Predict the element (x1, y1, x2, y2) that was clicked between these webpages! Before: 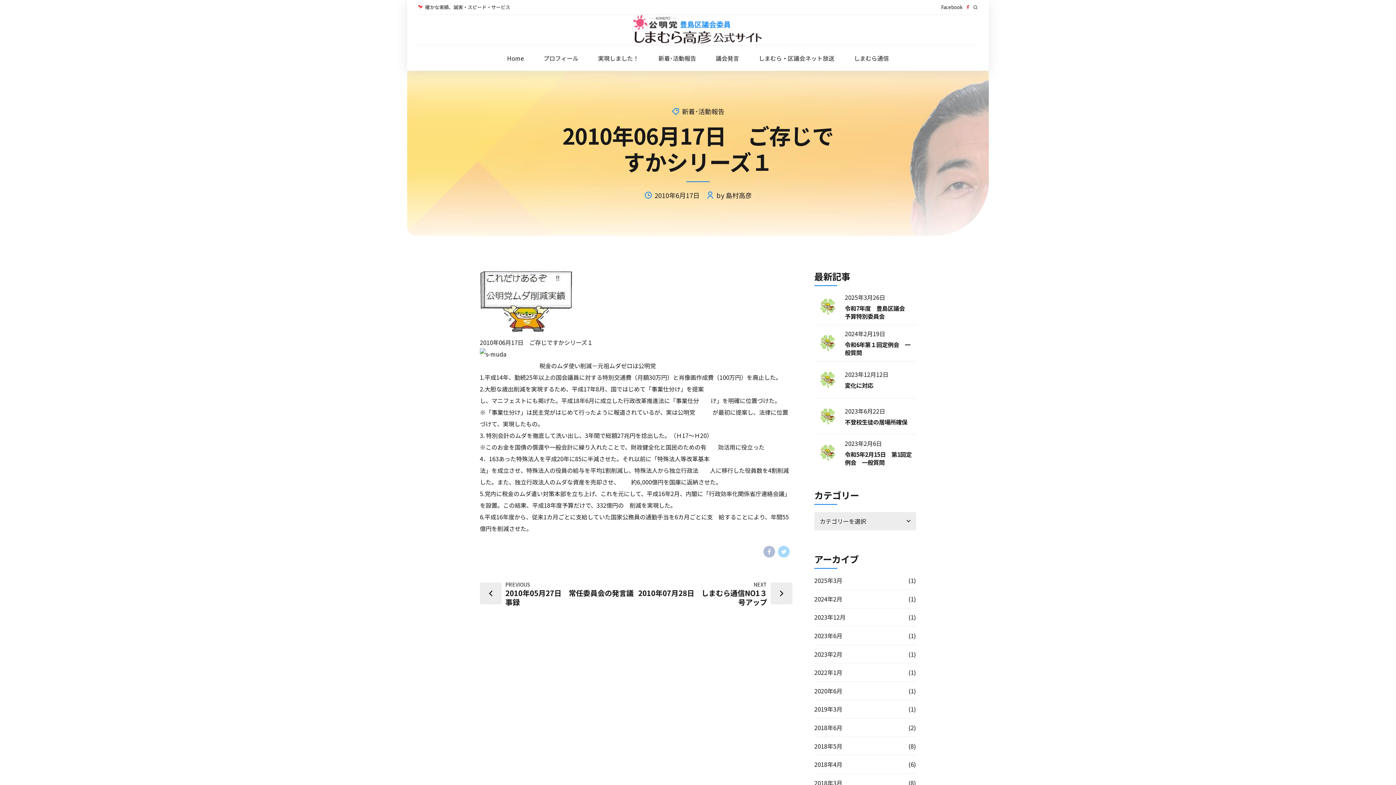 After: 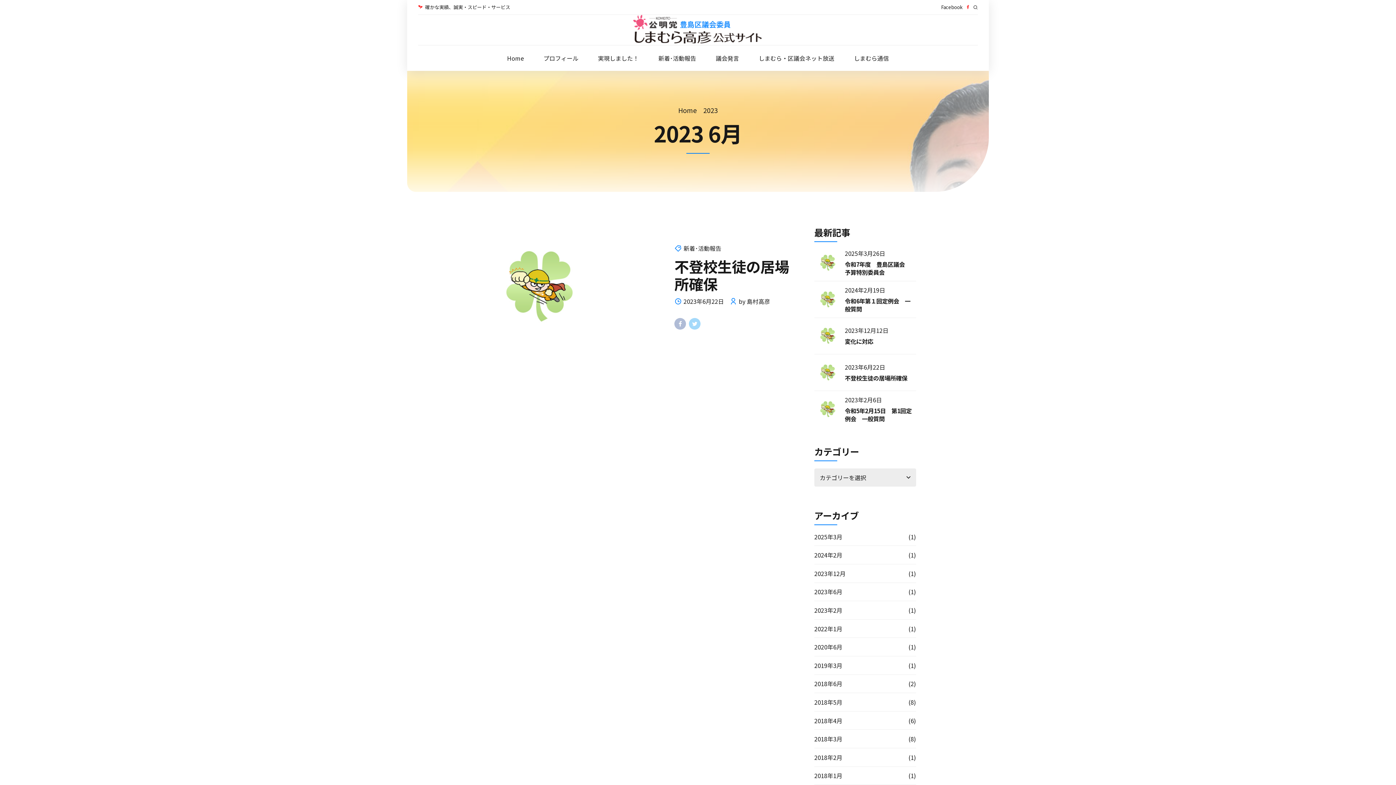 Action: label: 2023年6月 bbox: (814, 631, 842, 640)